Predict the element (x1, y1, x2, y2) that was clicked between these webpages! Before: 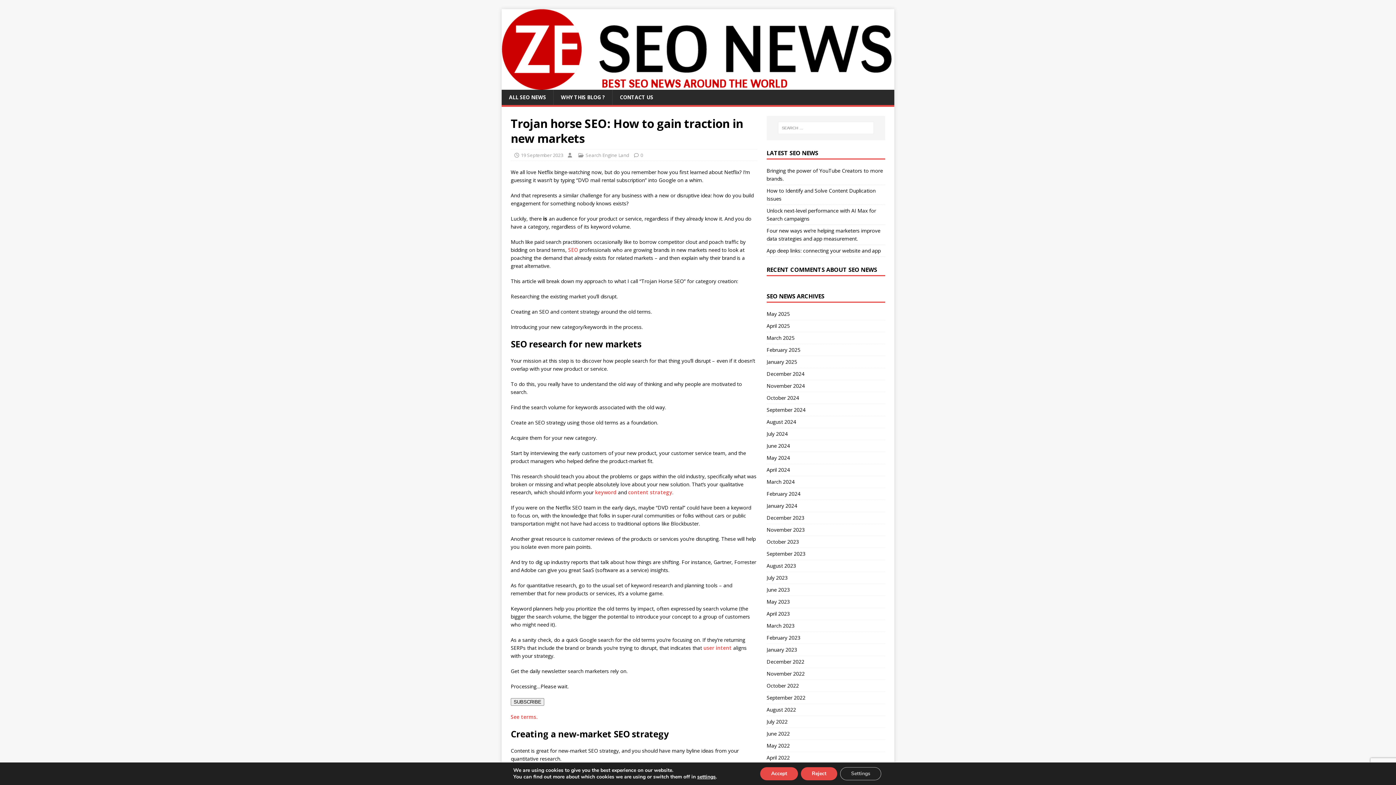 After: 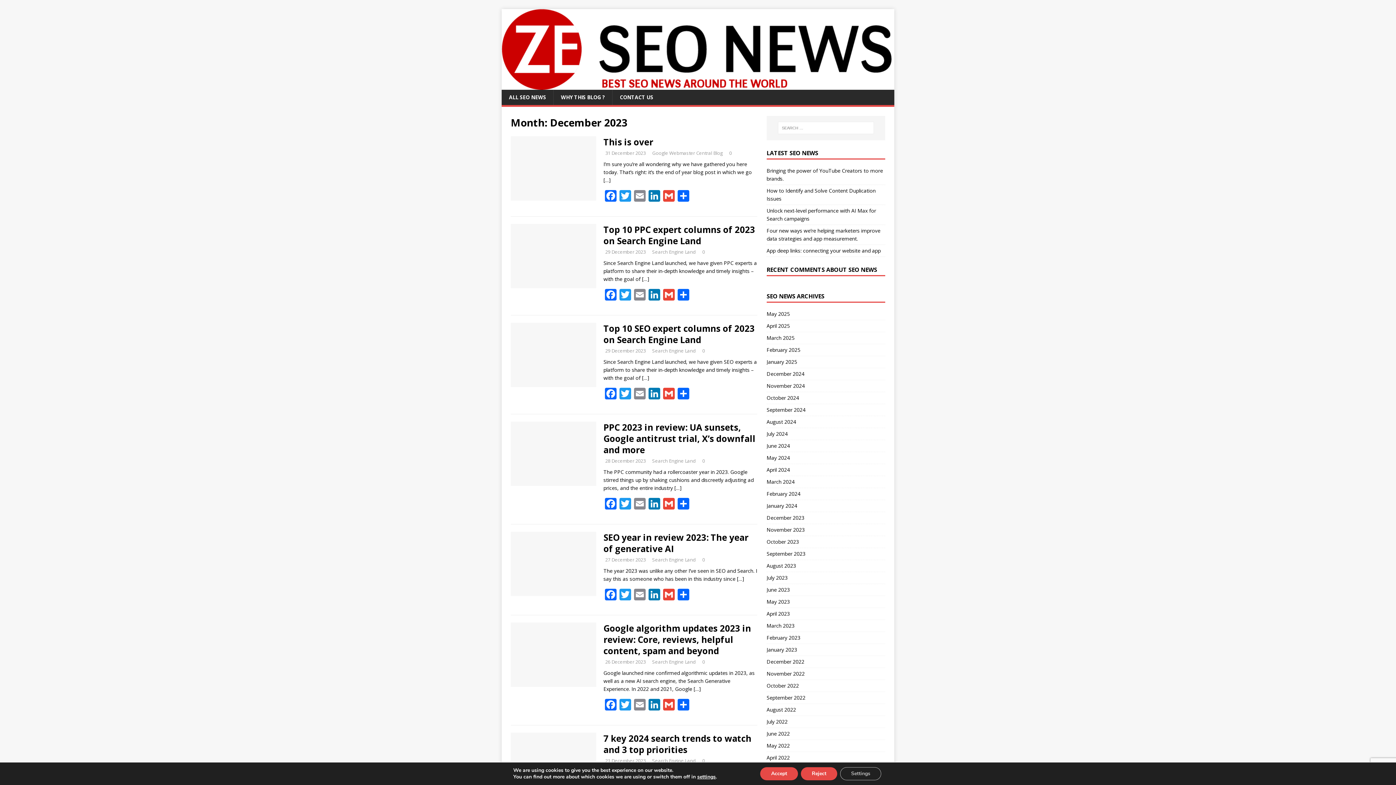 Action: label: December 2023 bbox: (766, 512, 885, 523)